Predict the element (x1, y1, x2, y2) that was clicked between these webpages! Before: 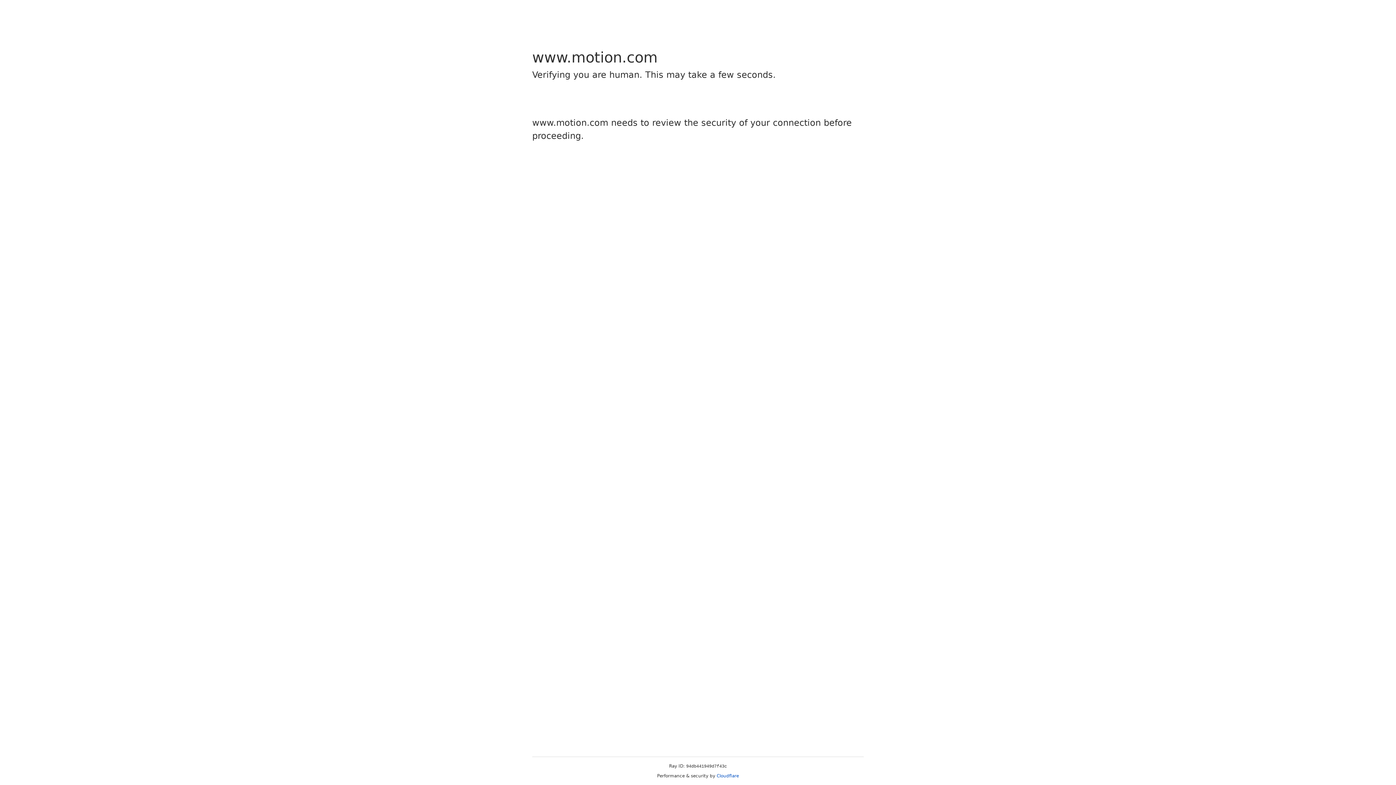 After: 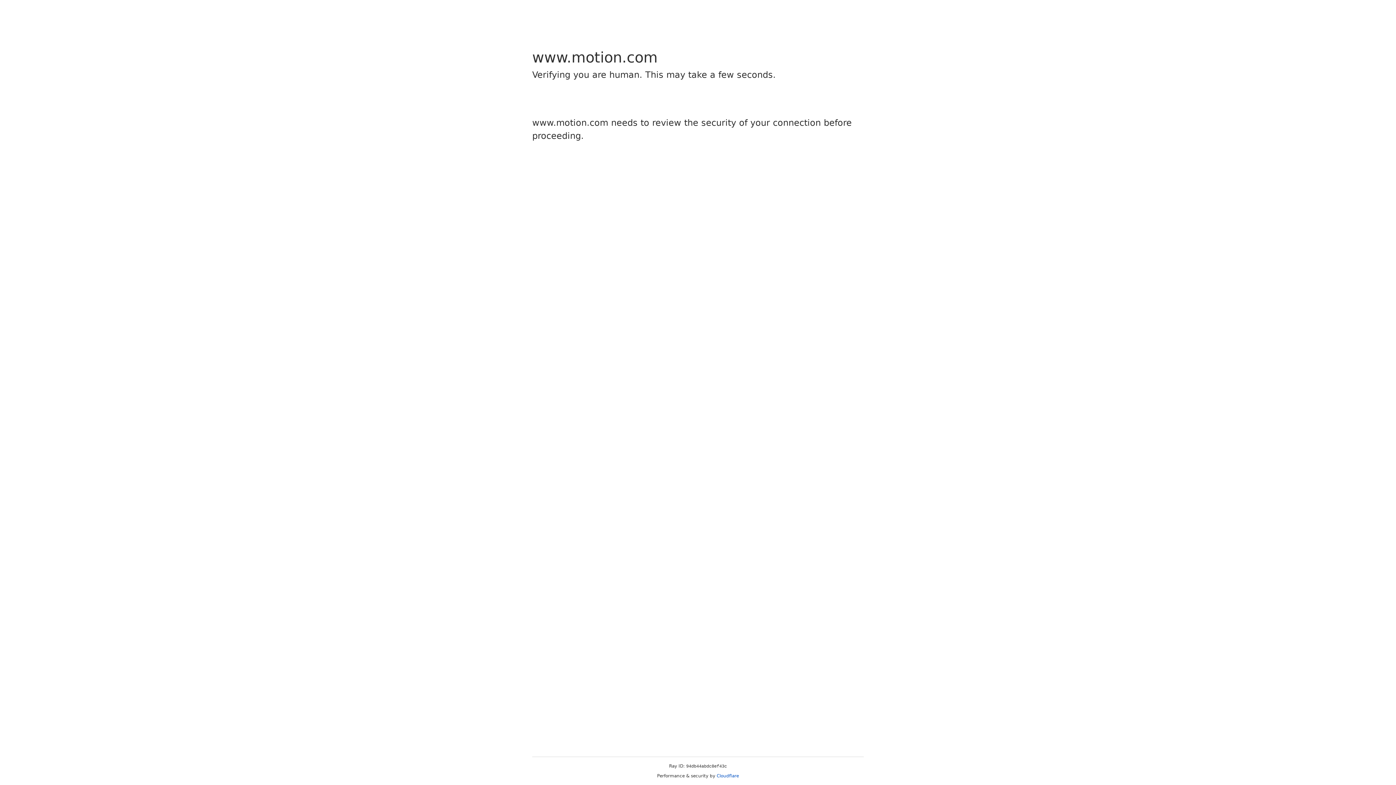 Action: bbox: (716, 773, 739, 778) label: Cloudflare